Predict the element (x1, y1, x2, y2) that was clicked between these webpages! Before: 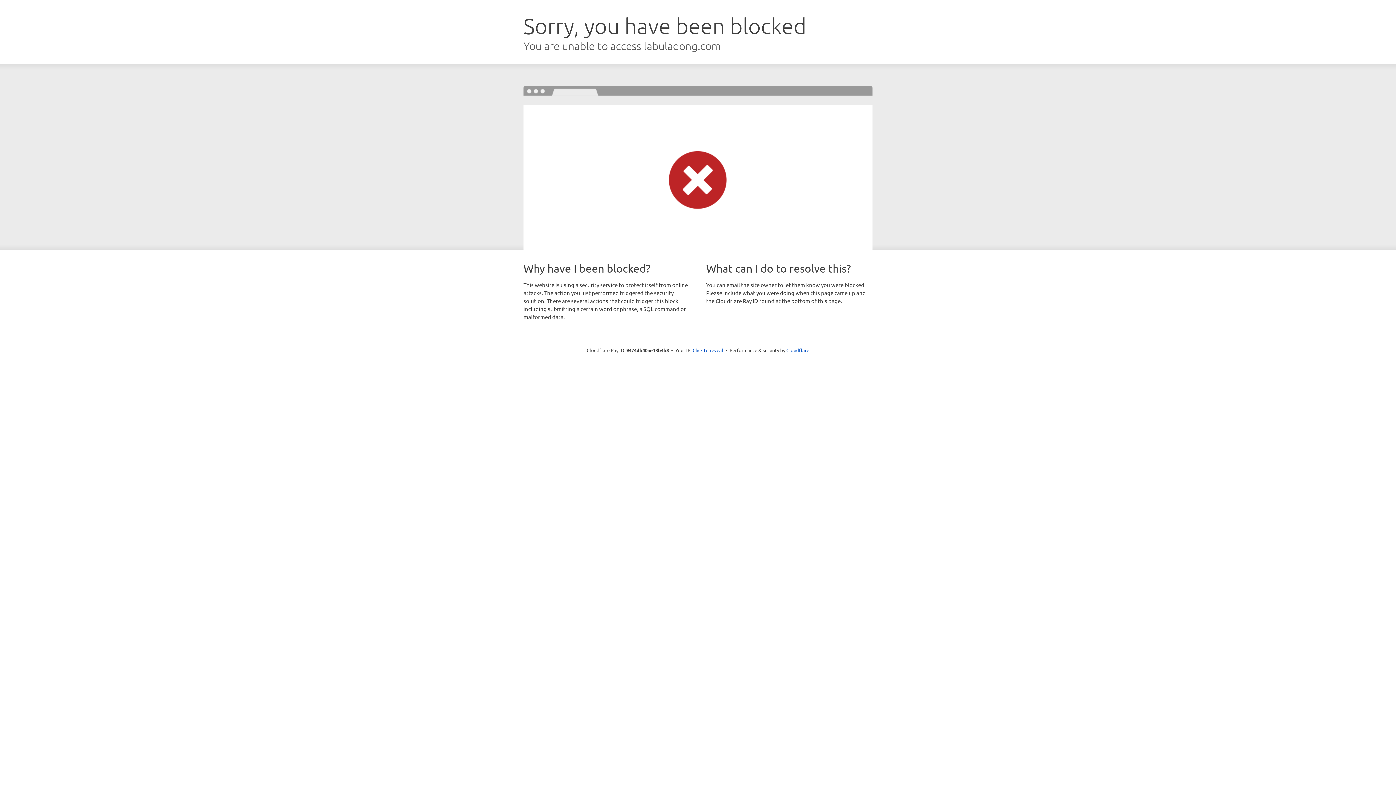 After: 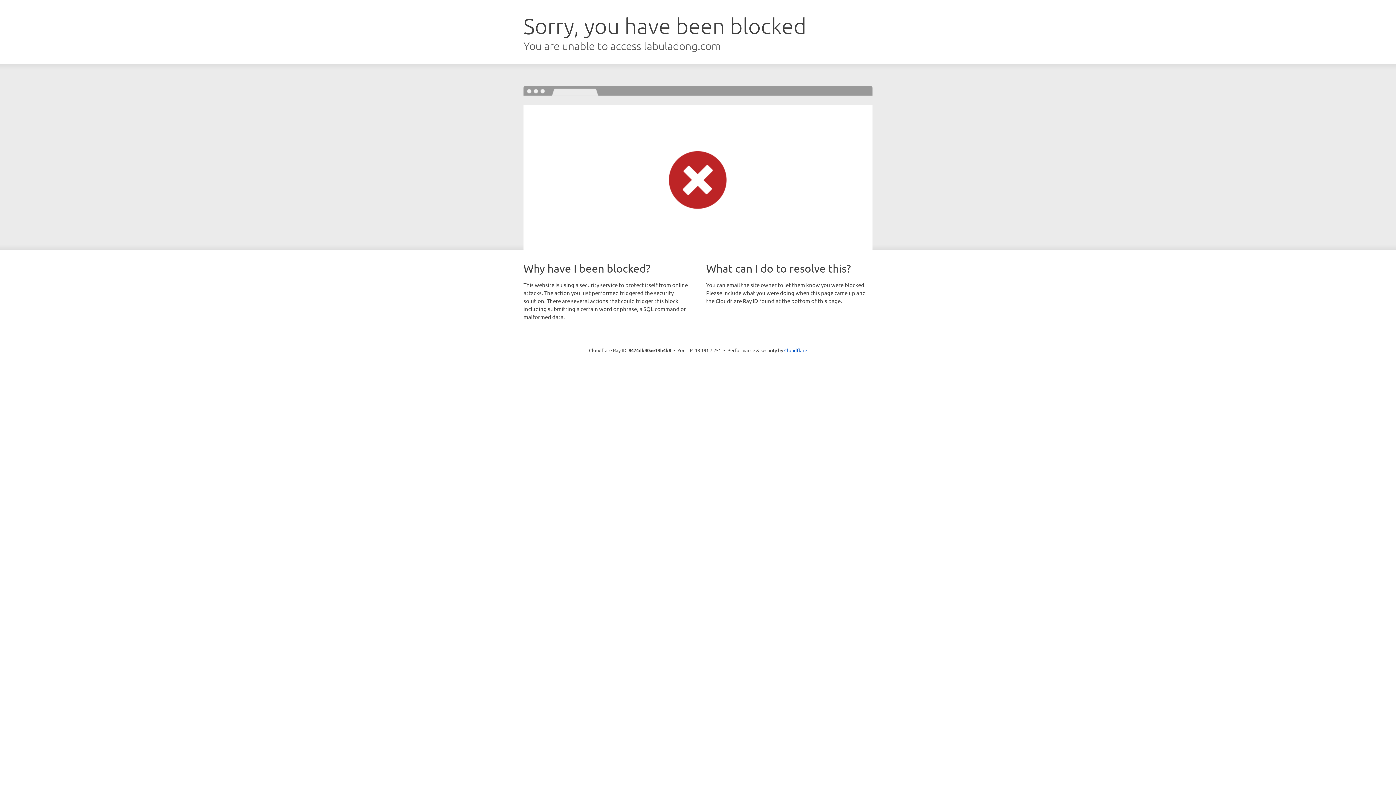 Action: bbox: (692, 346, 723, 353) label: Click to reveal